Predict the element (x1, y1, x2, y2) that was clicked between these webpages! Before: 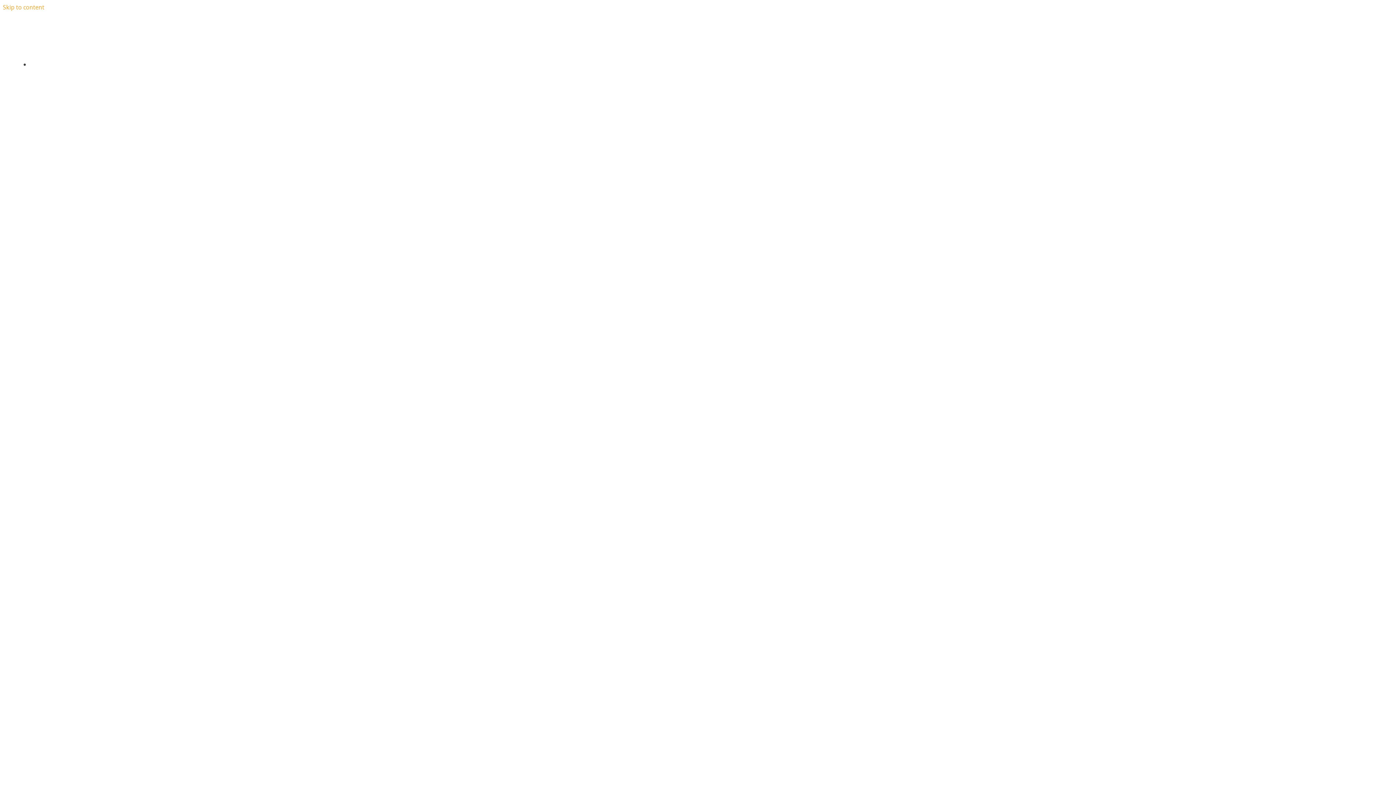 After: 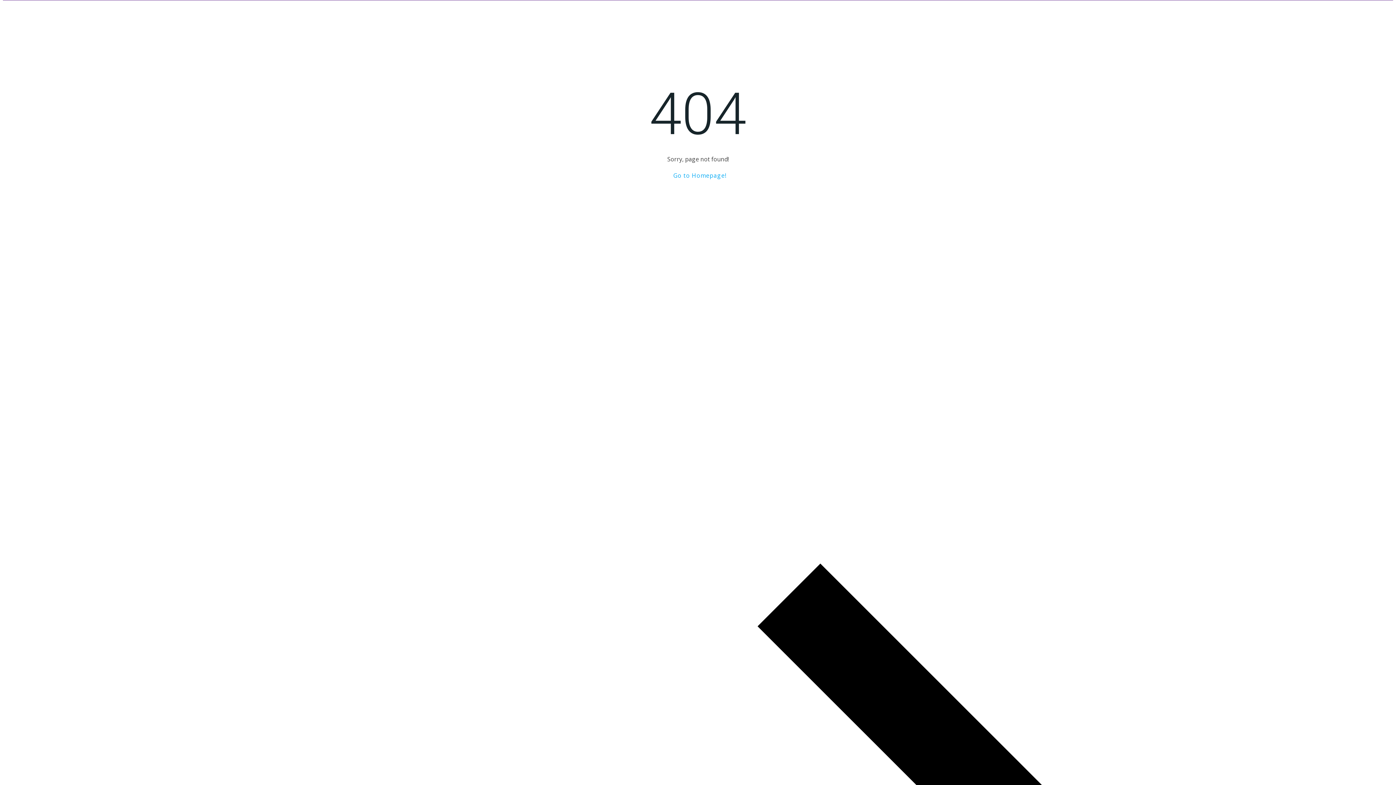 Action: bbox: (2, 3, 44, 11) label: Skip to content